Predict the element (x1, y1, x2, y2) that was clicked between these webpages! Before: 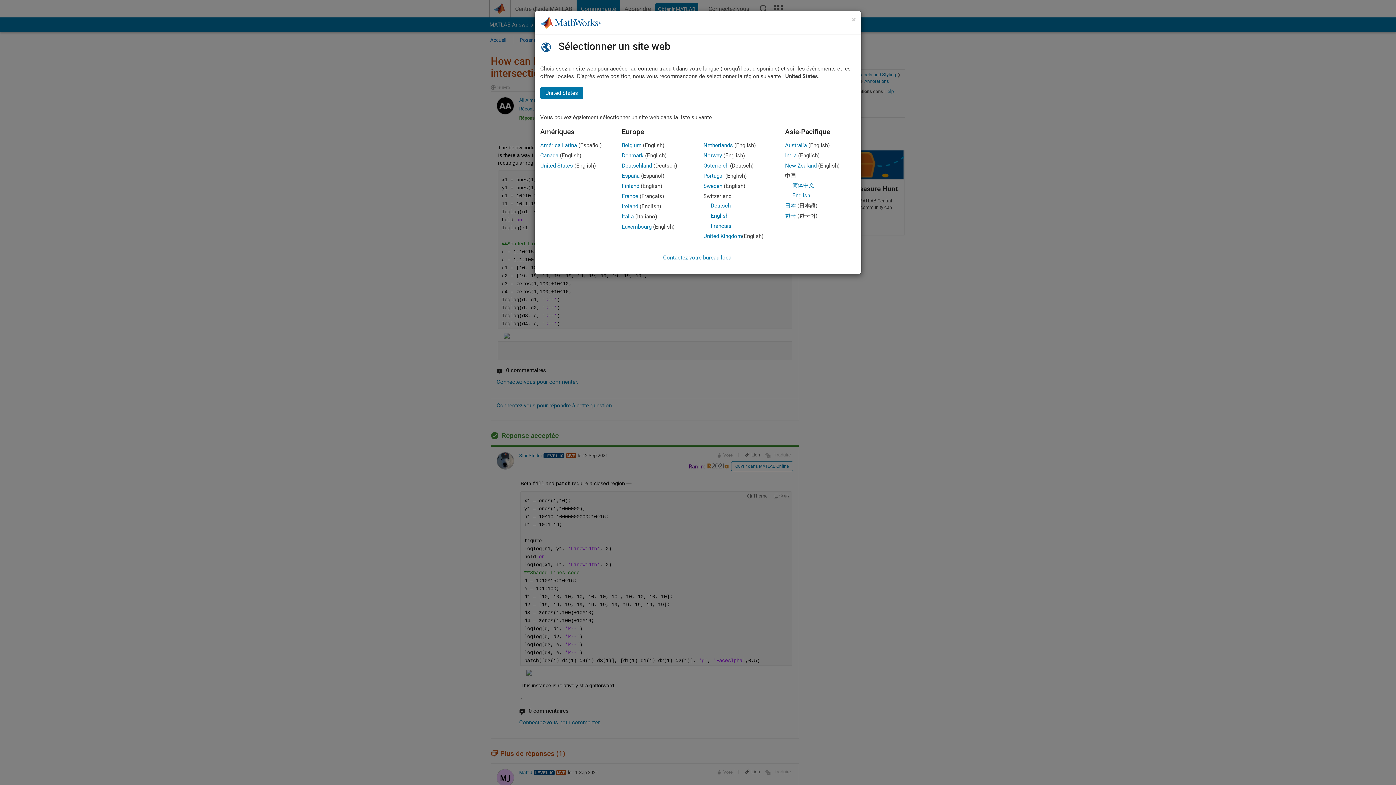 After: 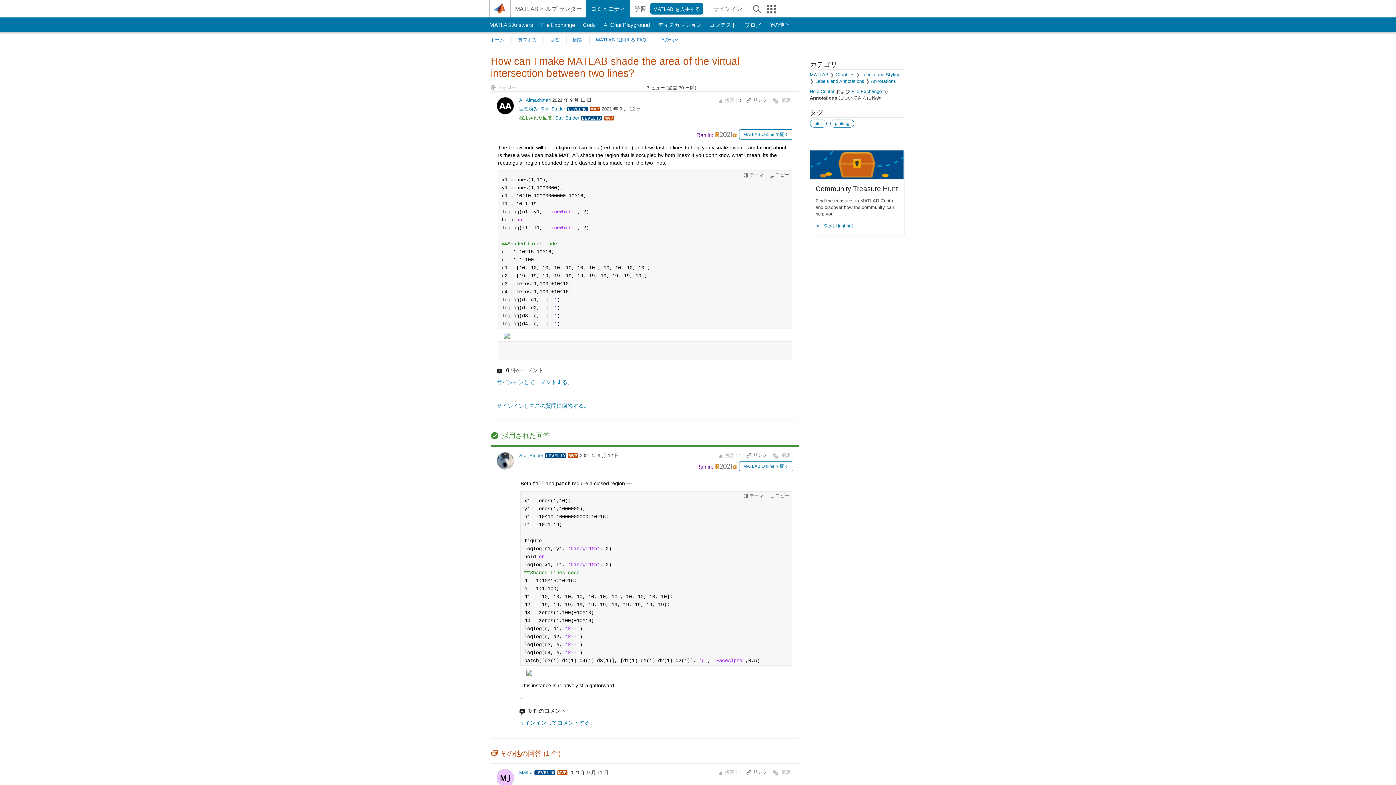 Action: label: 日本
Japanese bbox: (785, 202, 796, 209)